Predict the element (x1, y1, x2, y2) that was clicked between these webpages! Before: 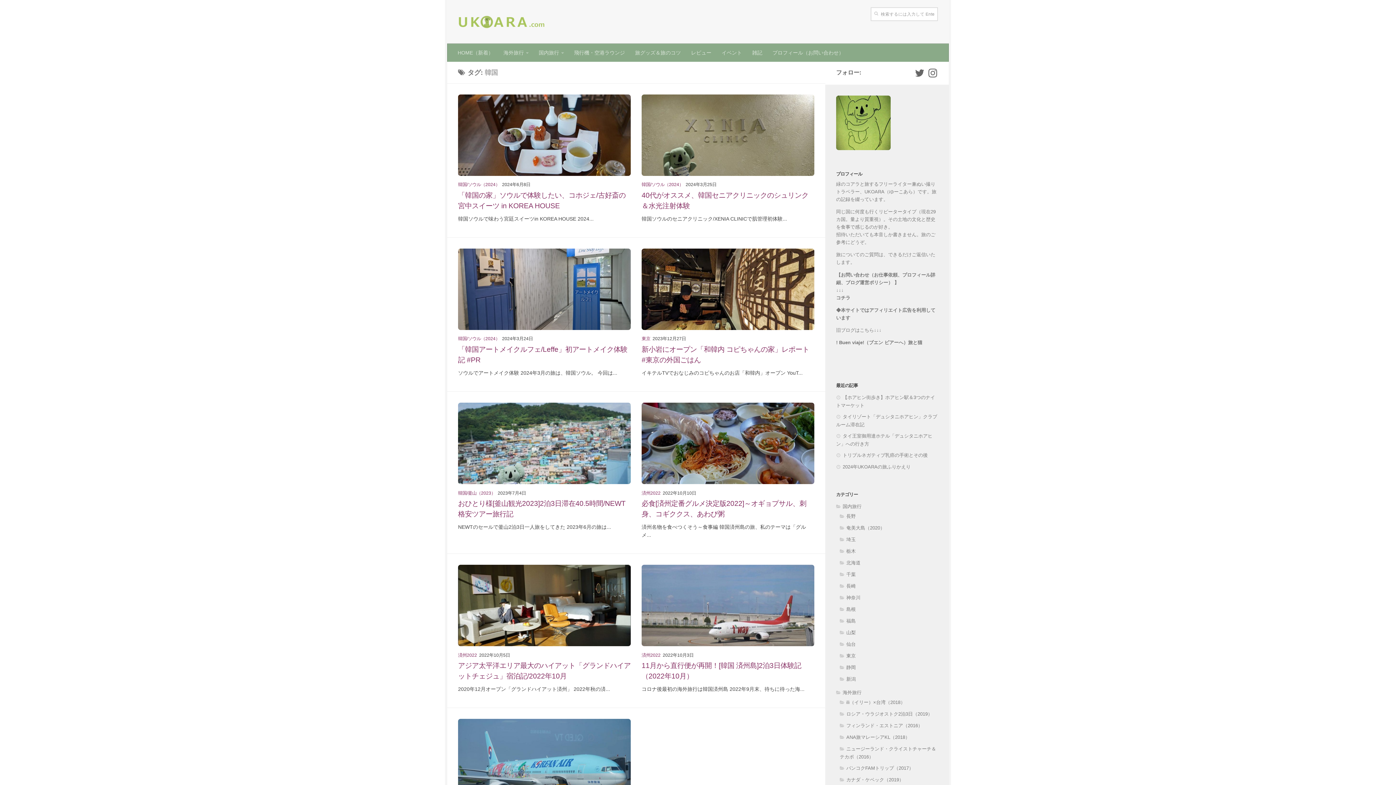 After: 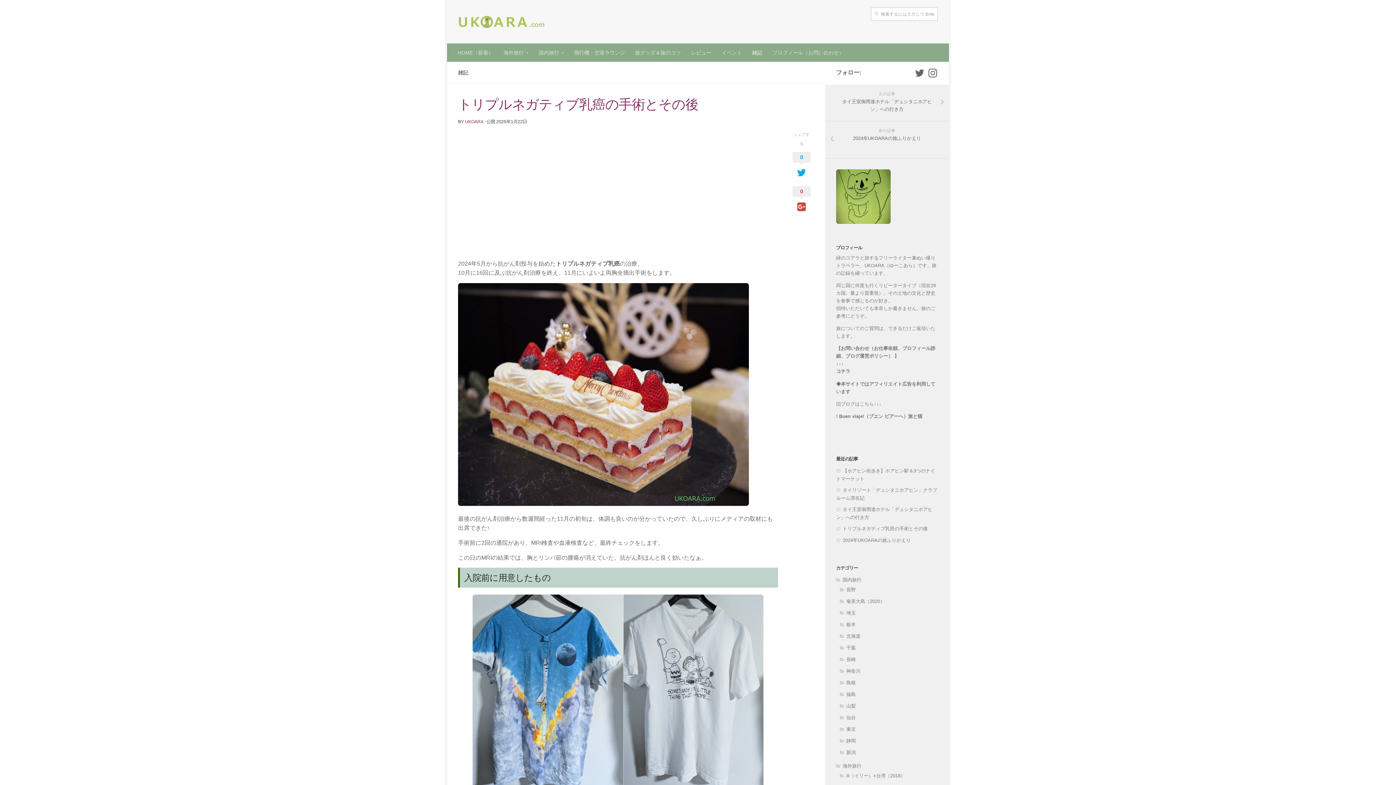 Action: bbox: (836, 452, 928, 458) label: トリプルネガティブ乳癌の手術とその後